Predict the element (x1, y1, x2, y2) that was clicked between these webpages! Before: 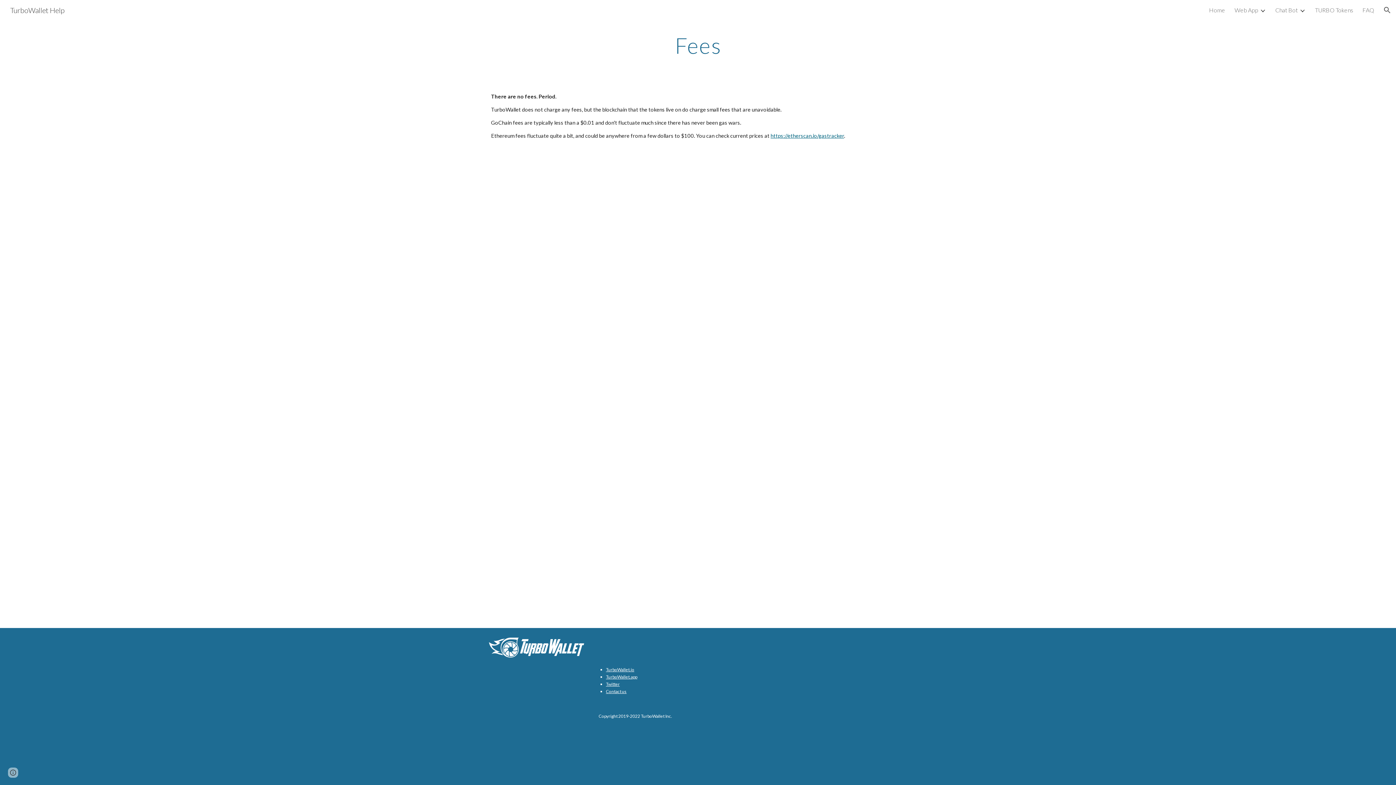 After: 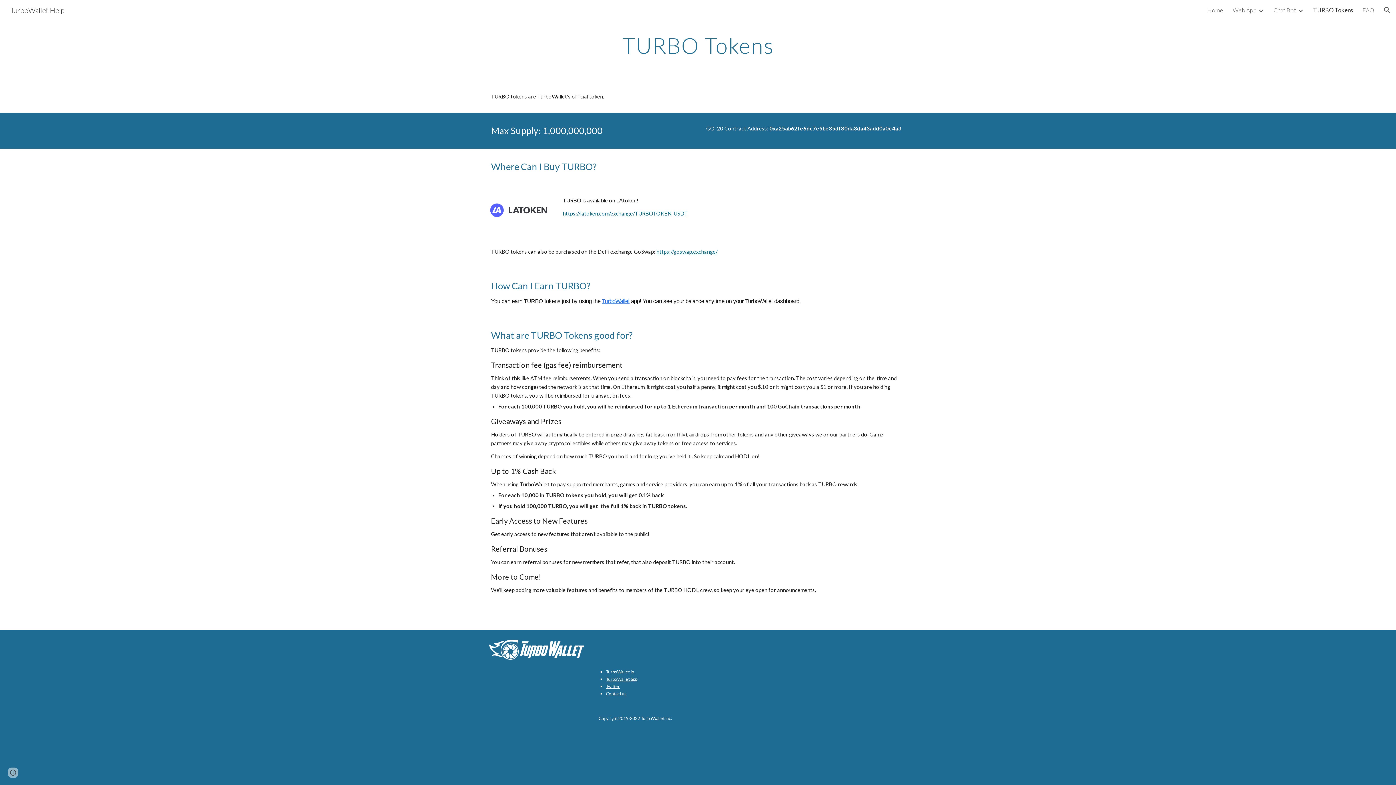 Action: bbox: (1315, 6, 1353, 13) label: TURBO Tokens